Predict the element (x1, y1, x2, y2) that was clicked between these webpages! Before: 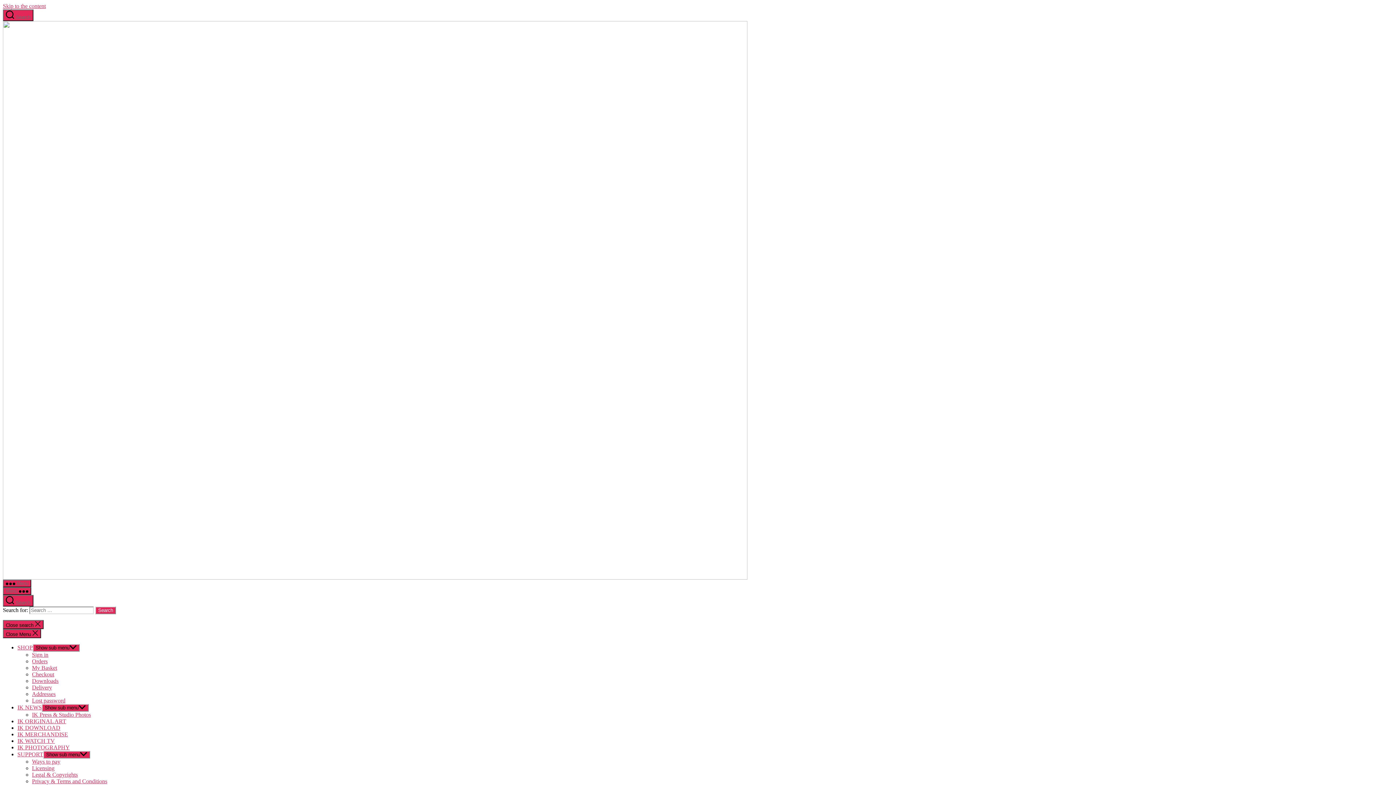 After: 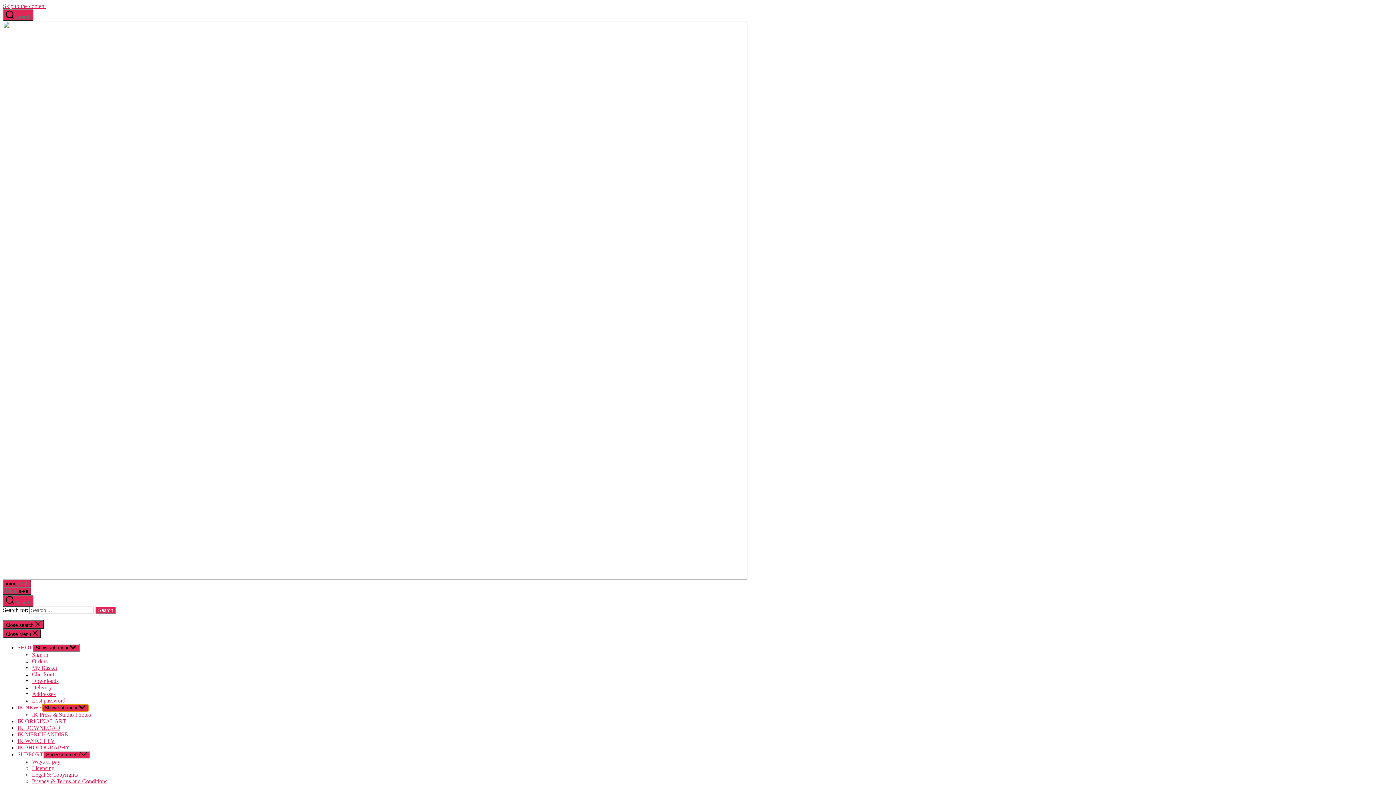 Action: bbox: (41, 704, 88, 712) label: Show sub menu